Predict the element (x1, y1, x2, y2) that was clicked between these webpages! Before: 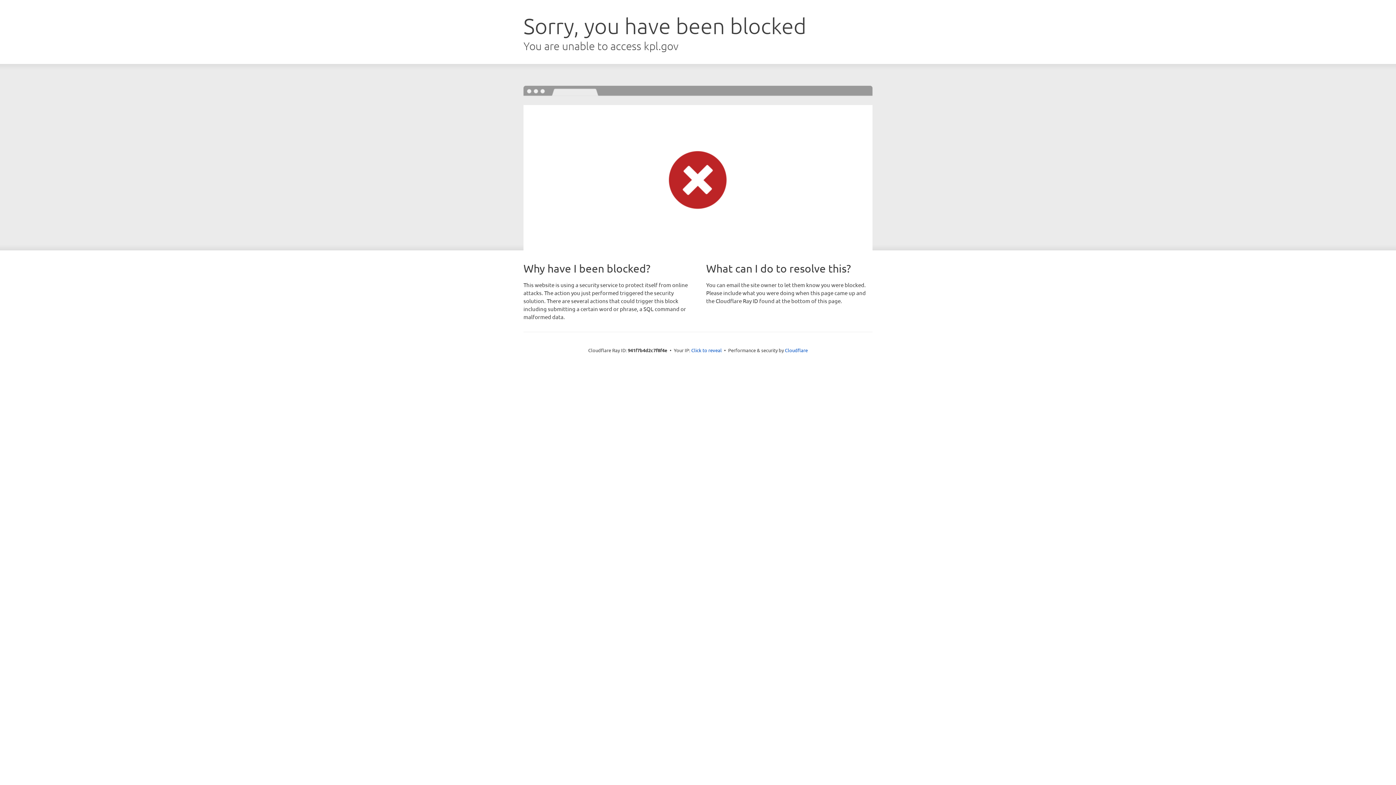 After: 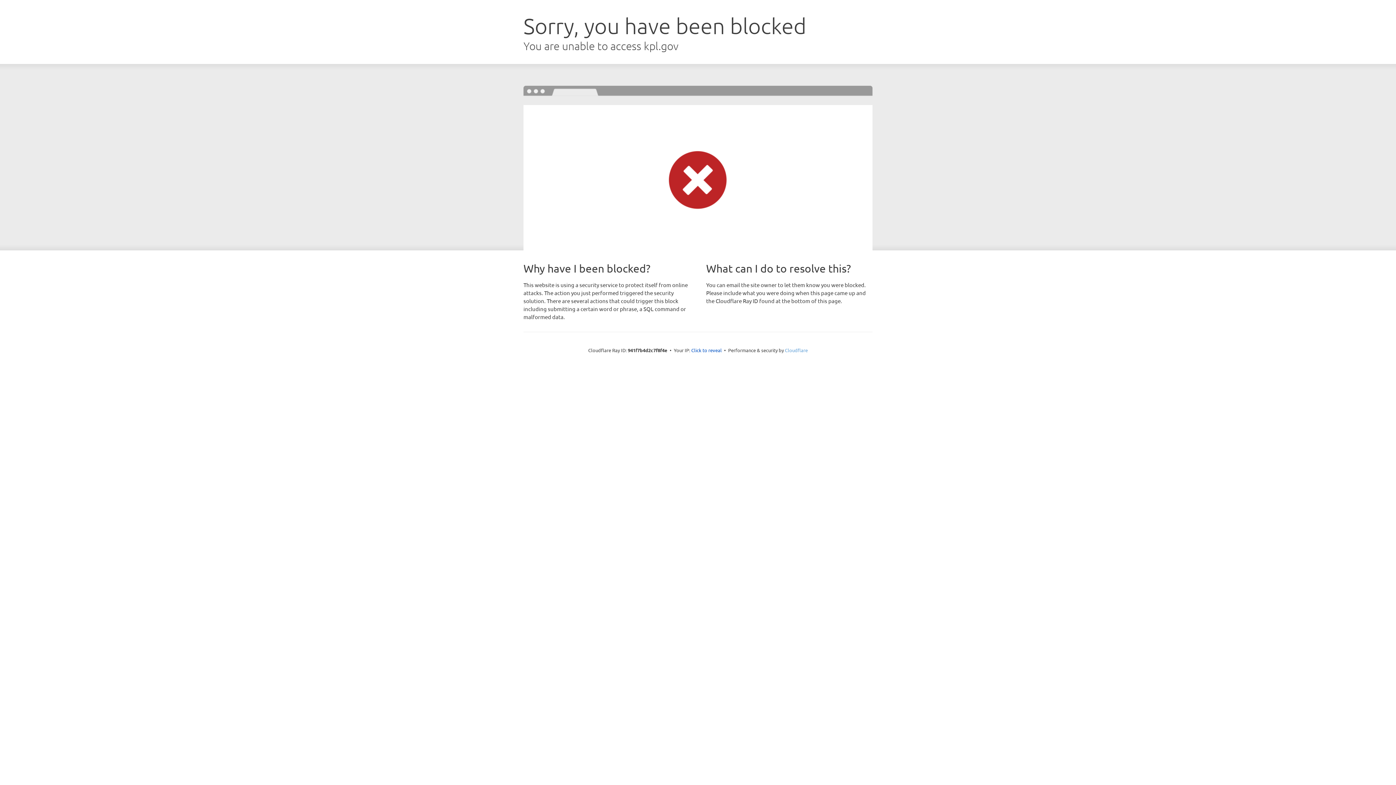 Action: bbox: (785, 347, 808, 353) label: Cloudflare